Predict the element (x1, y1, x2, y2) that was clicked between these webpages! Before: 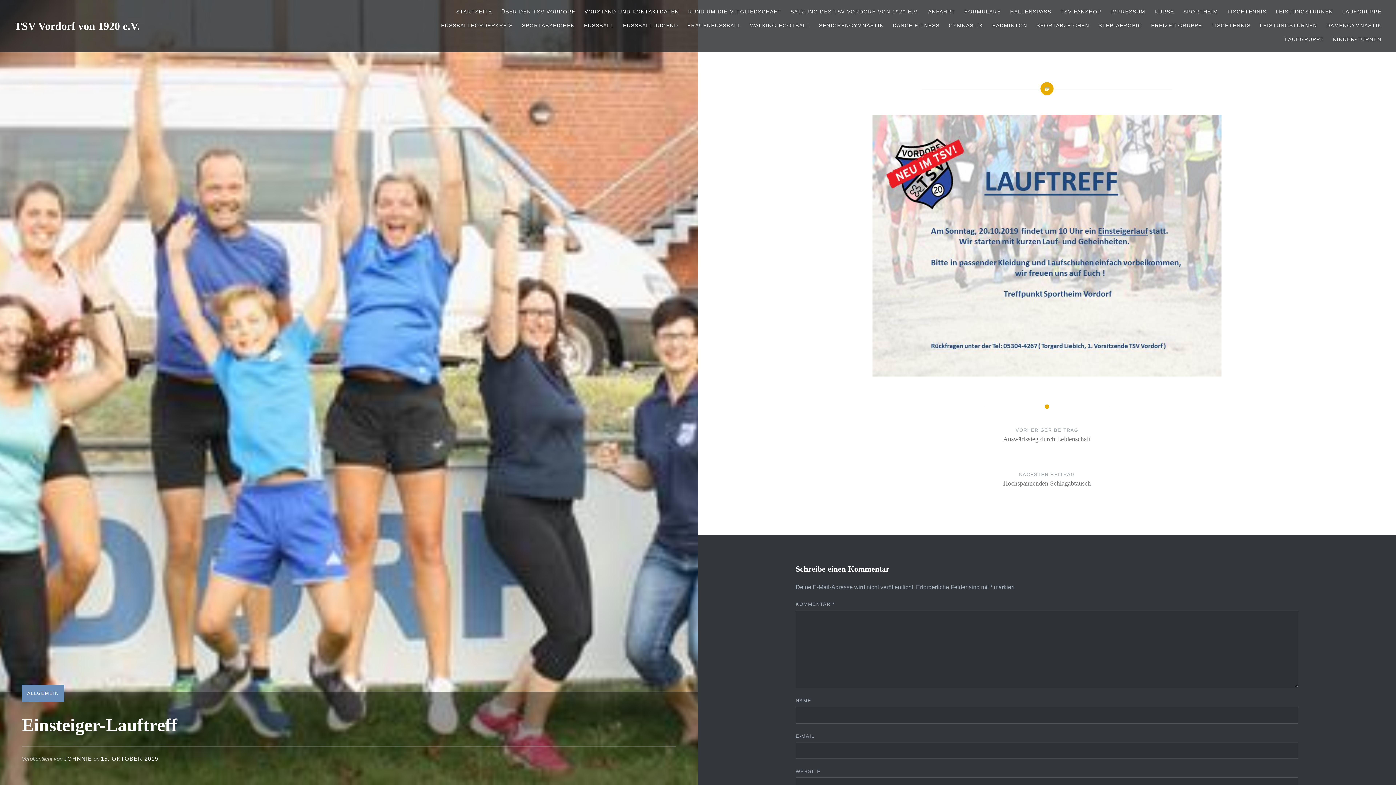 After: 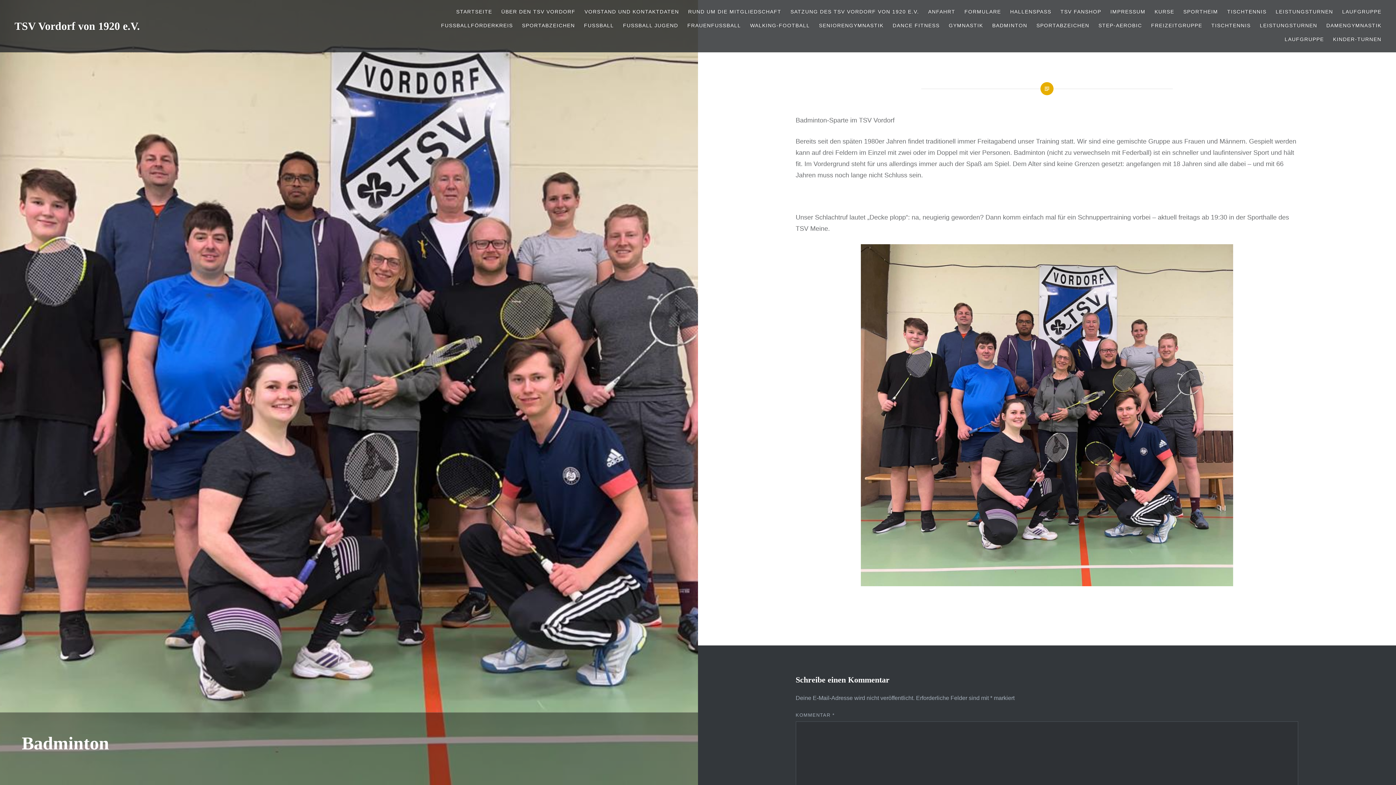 Action: bbox: (992, 21, 1027, 29) label: BADMINTON